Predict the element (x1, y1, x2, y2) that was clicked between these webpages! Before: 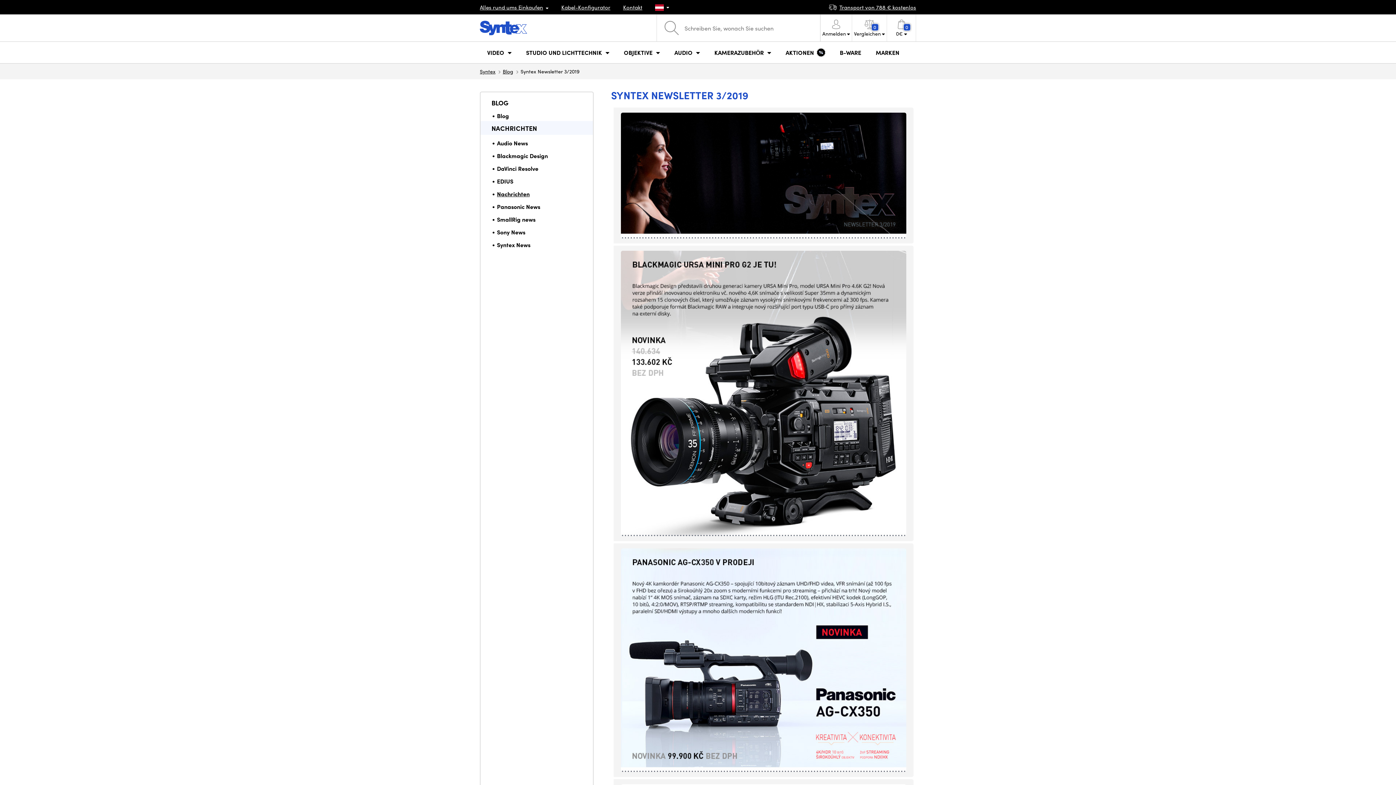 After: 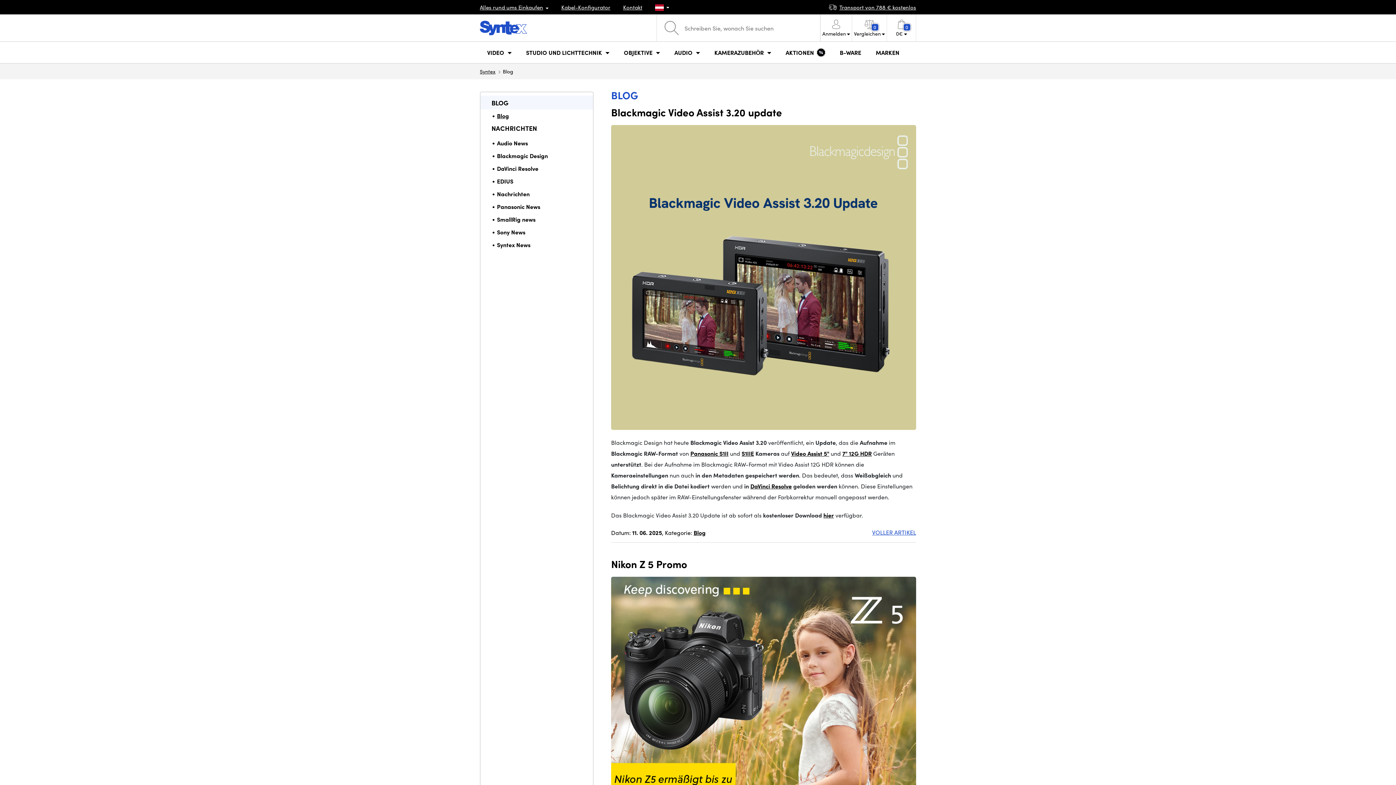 Action: label: BLOG bbox: (491, 97, 508, 107)